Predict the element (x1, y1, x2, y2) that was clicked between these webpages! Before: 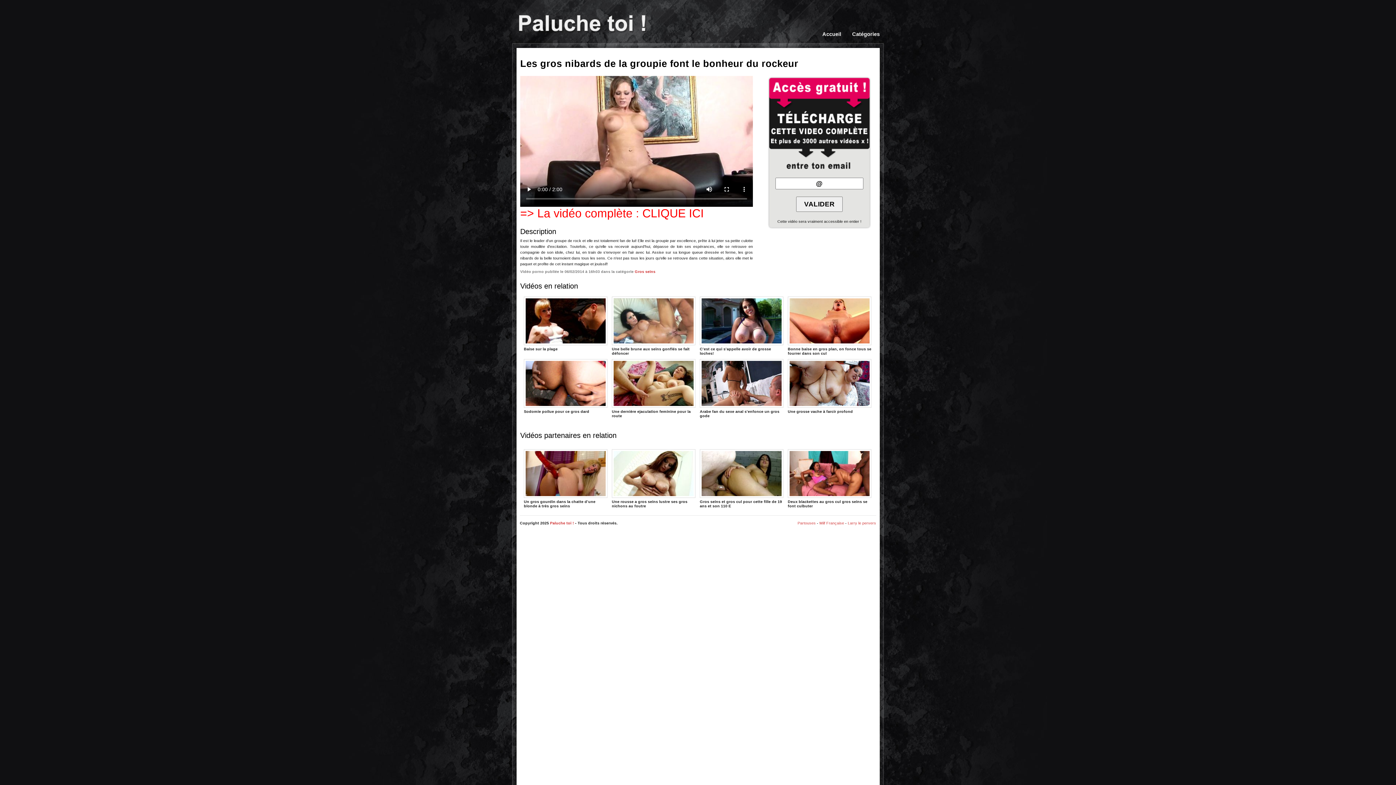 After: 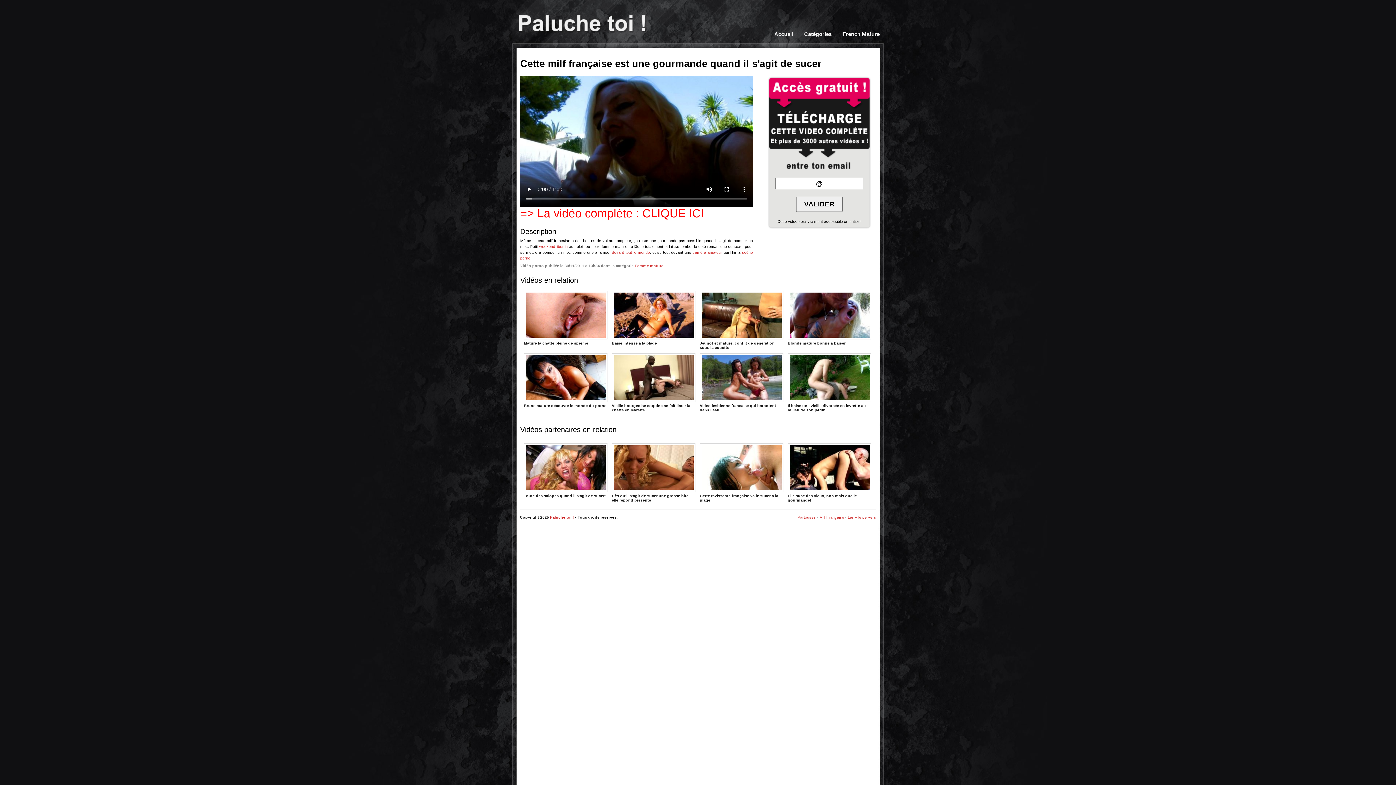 Action: bbox: (819, 521, 844, 525) label: Milf Française